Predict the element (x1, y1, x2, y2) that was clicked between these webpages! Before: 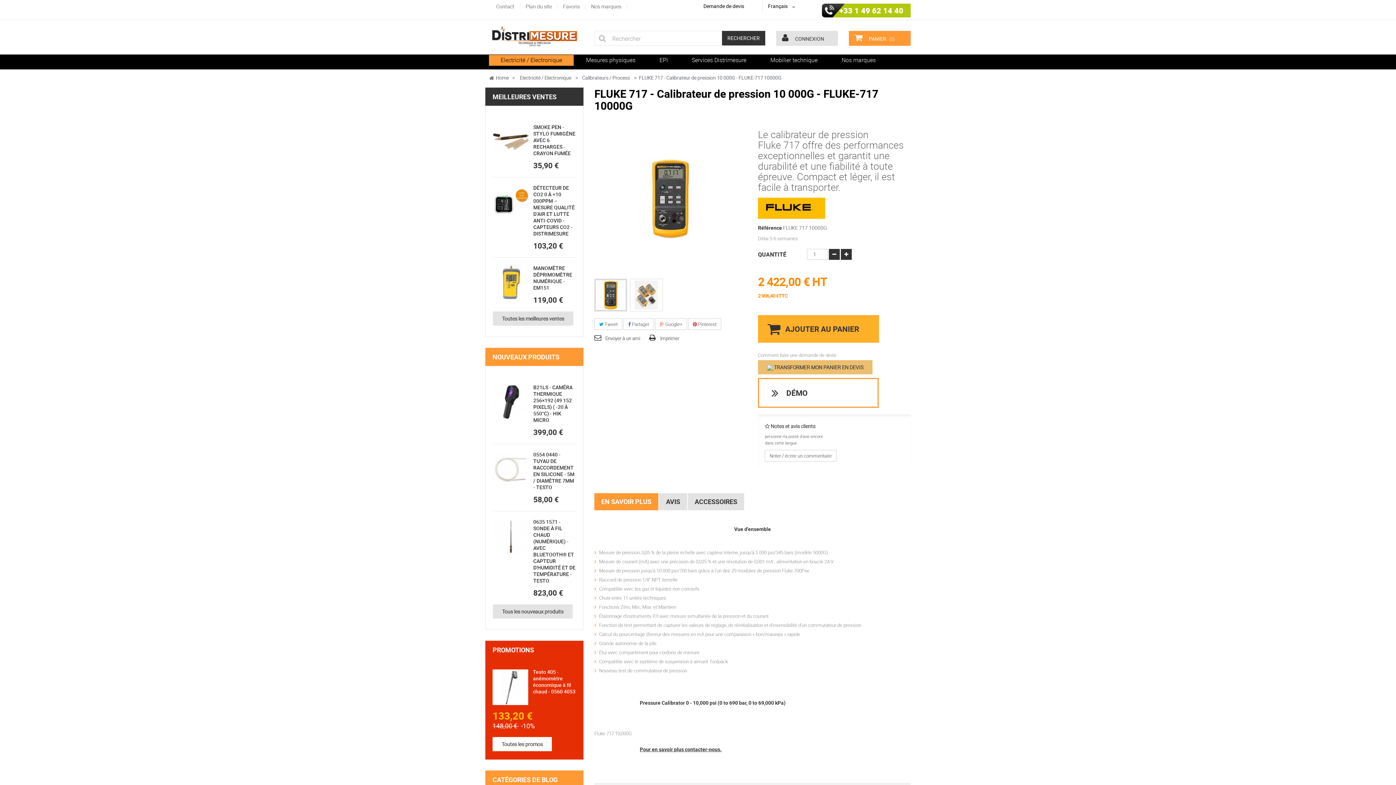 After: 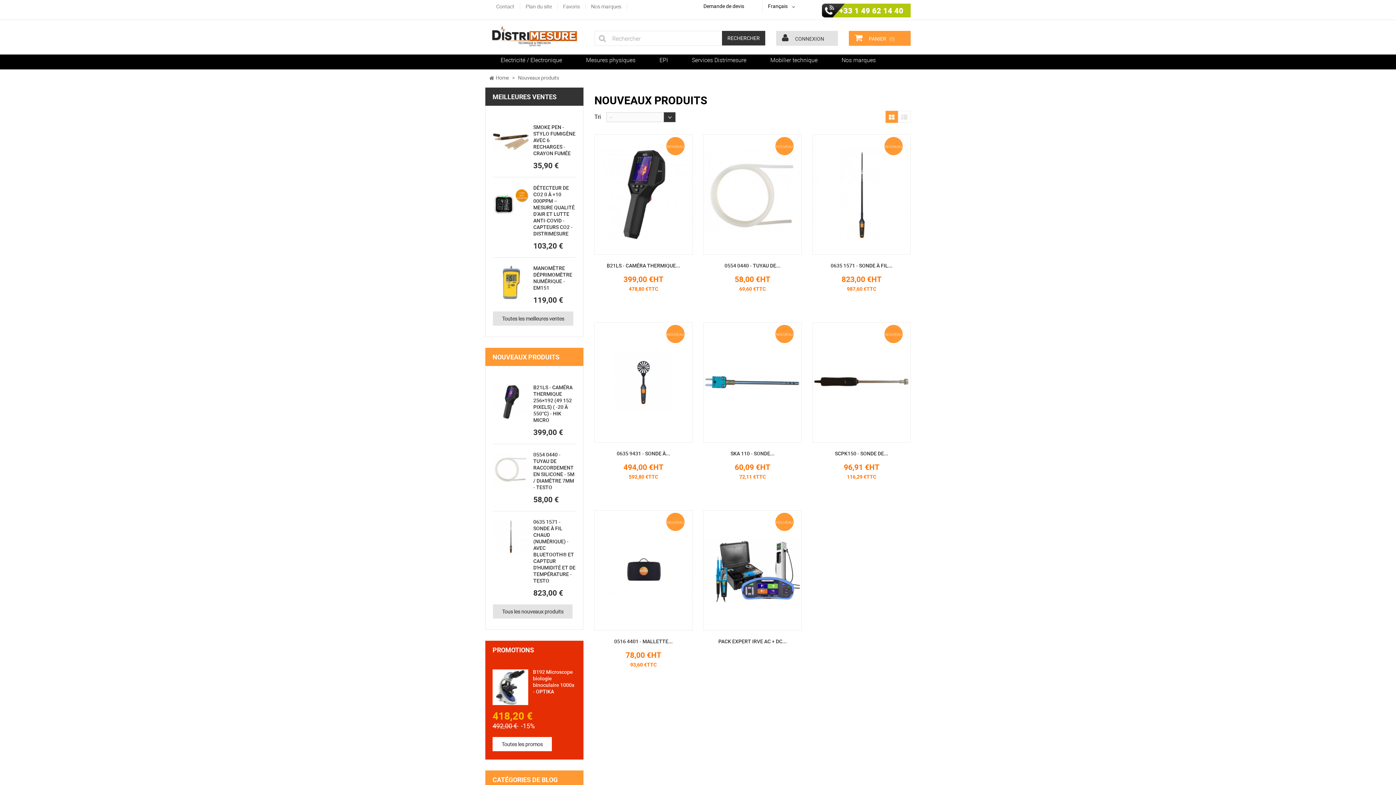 Action: label: NOUVEAUX PRODUITS bbox: (492, 352, 559, 361)